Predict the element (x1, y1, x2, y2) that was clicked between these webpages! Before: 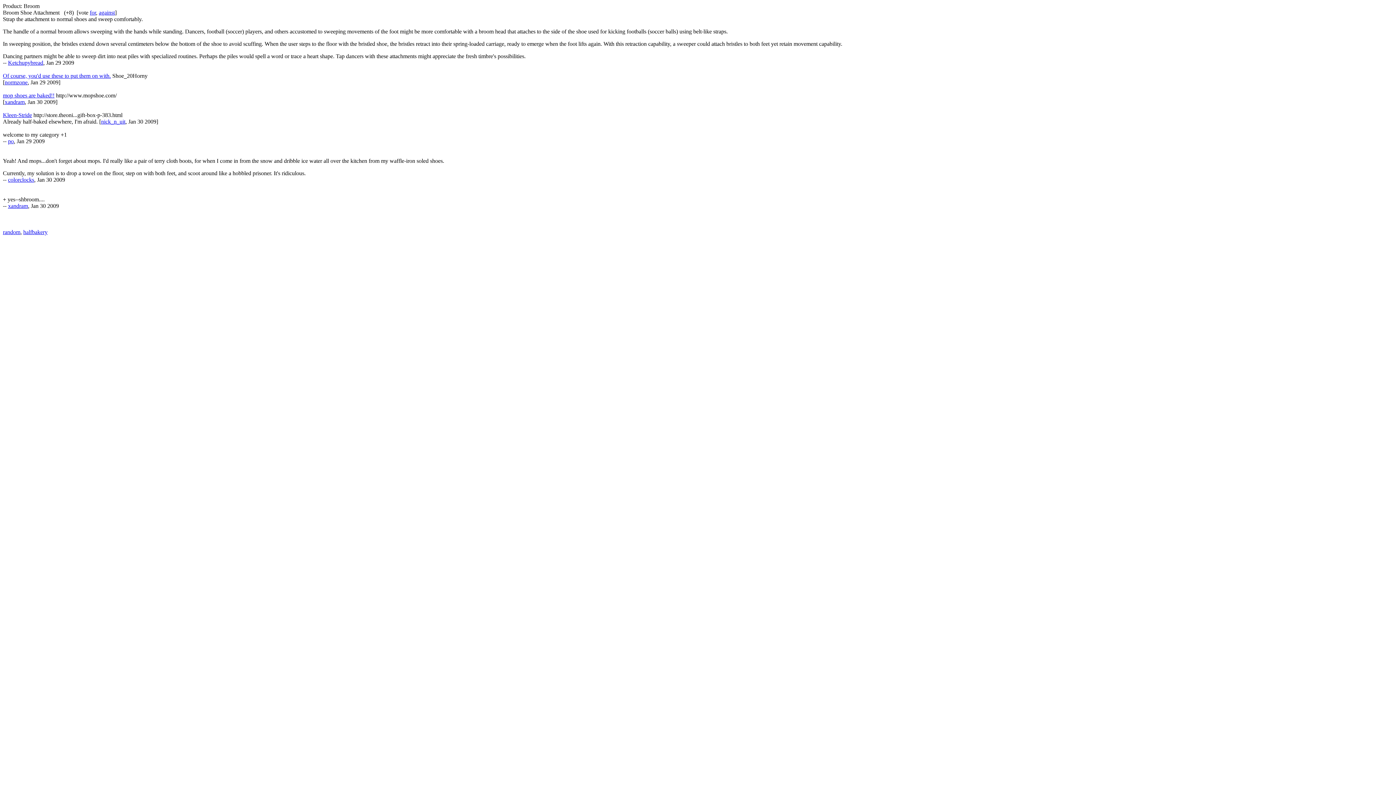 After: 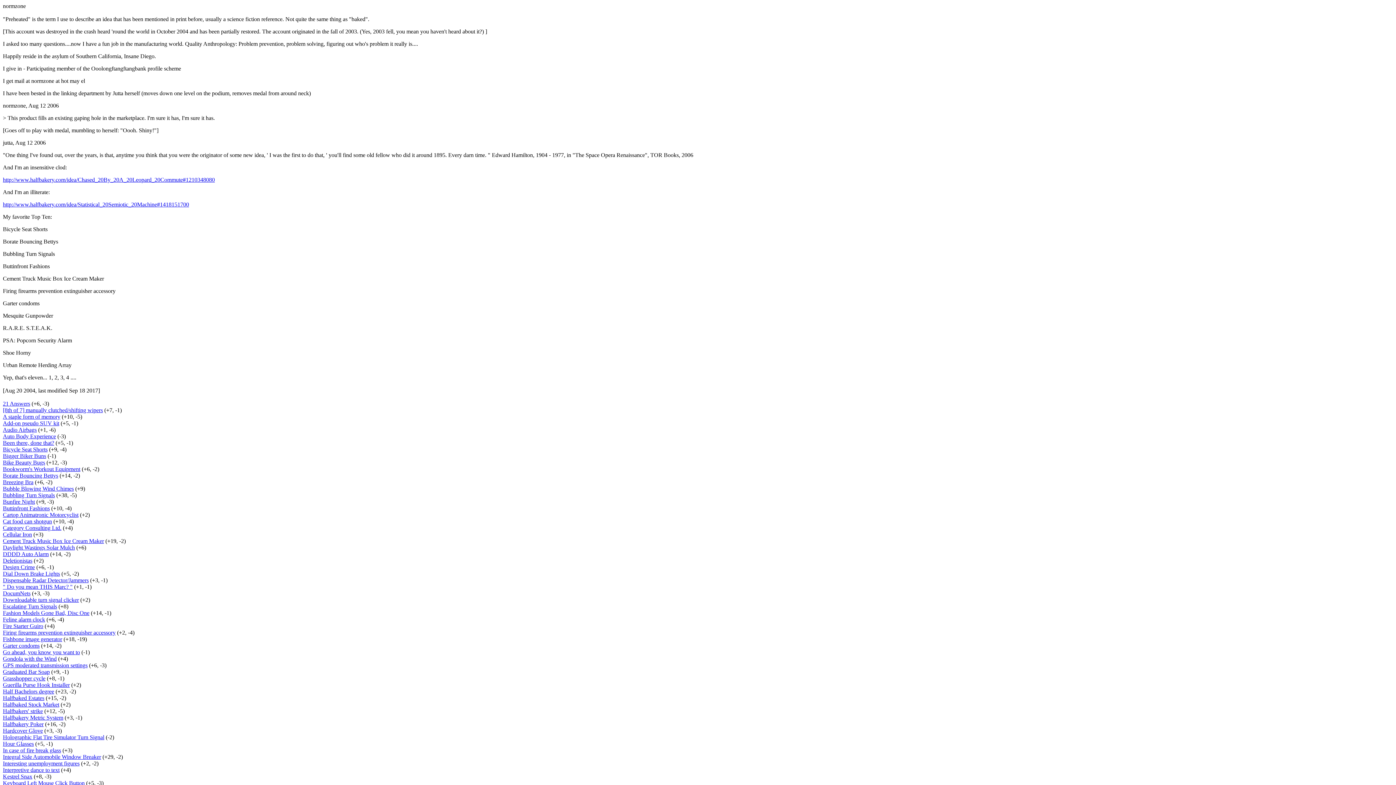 Action: bbox: (4, 79, 27, 85) label: normzone